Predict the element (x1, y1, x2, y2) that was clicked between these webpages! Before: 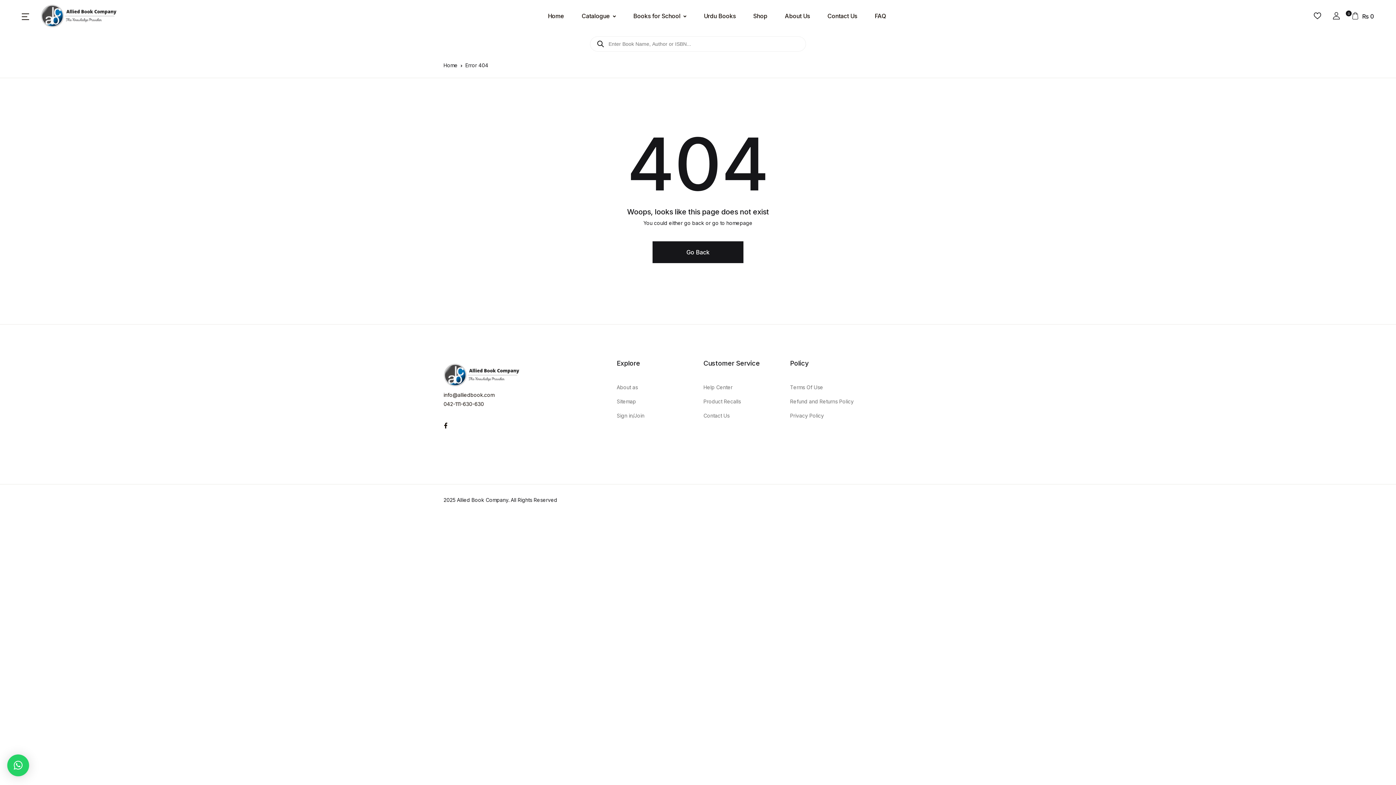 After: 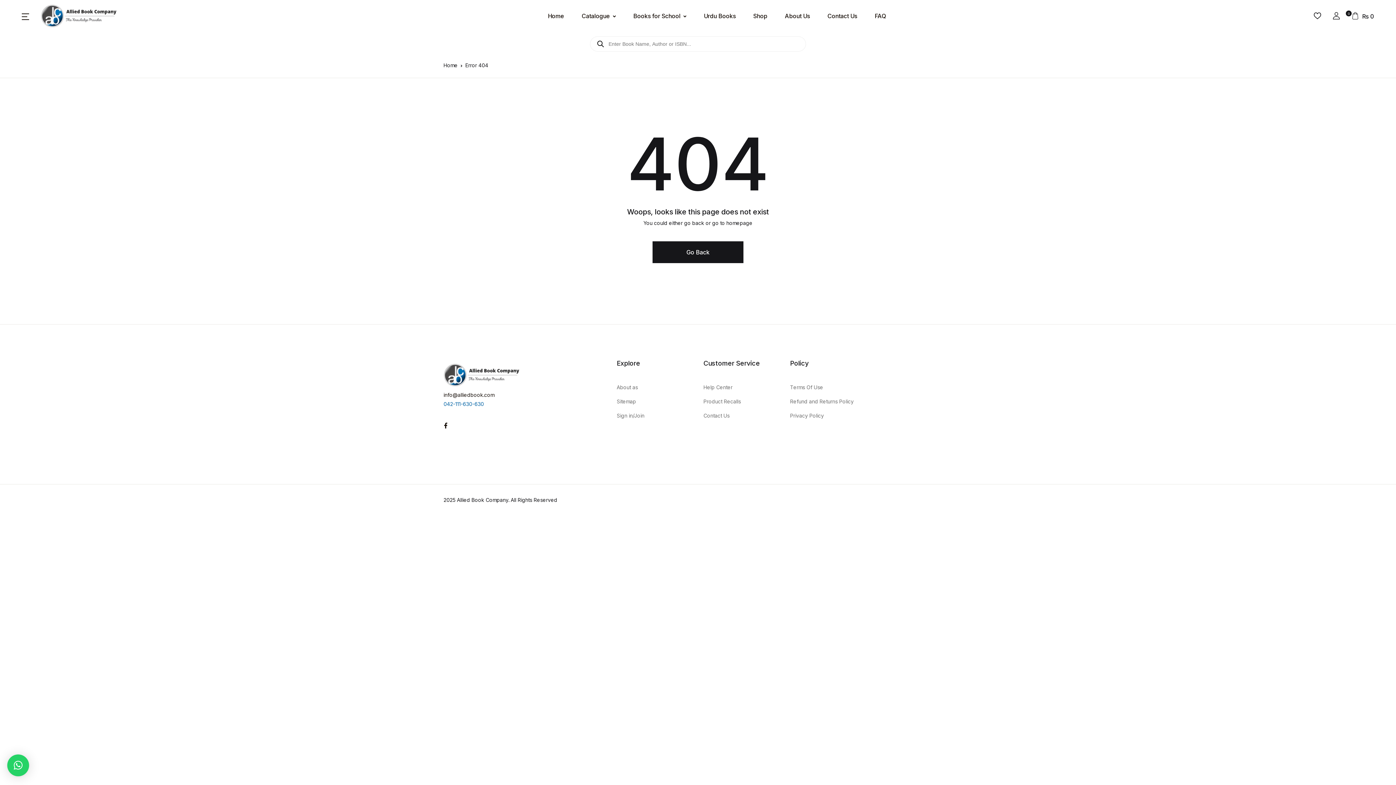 Action: label: 042-111-630-630 bbox: (443, 400, 606, 408)